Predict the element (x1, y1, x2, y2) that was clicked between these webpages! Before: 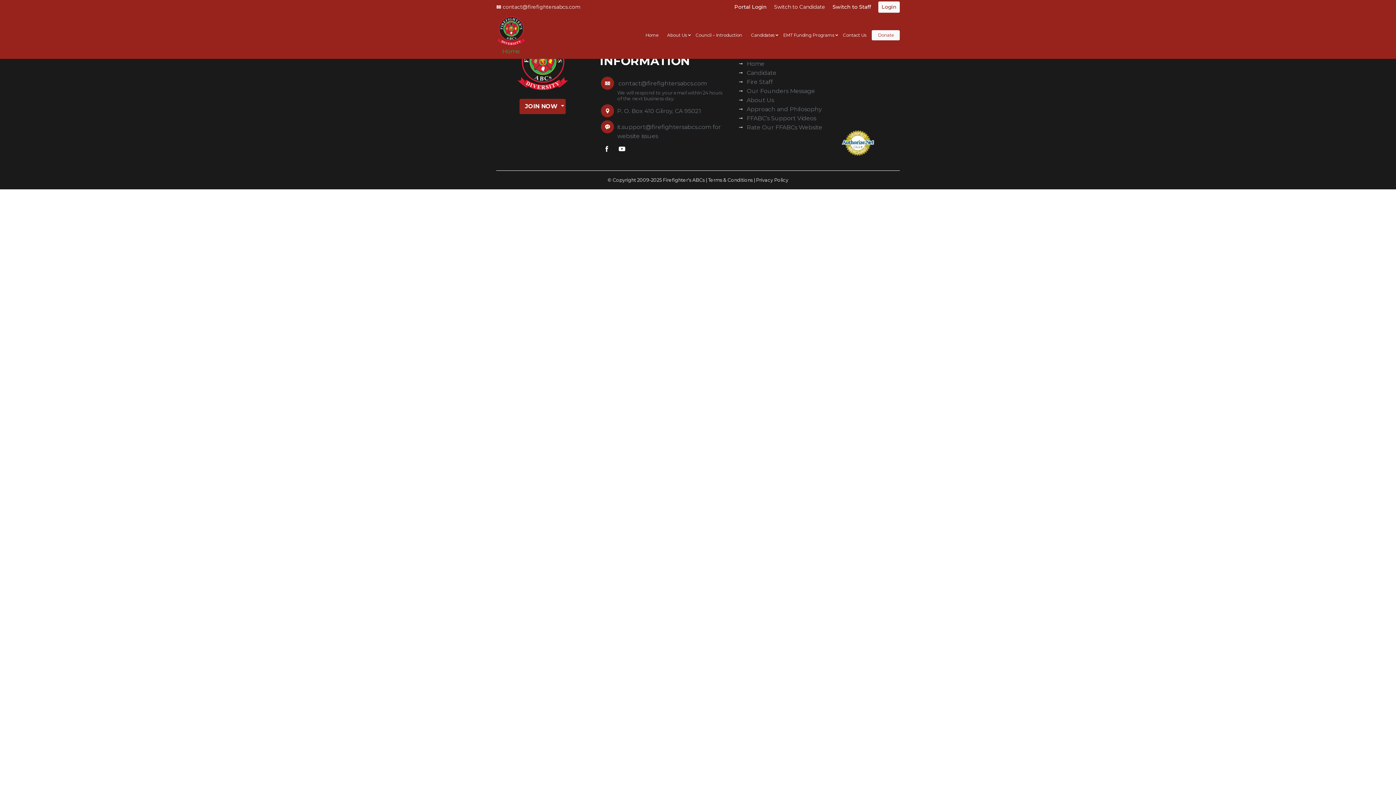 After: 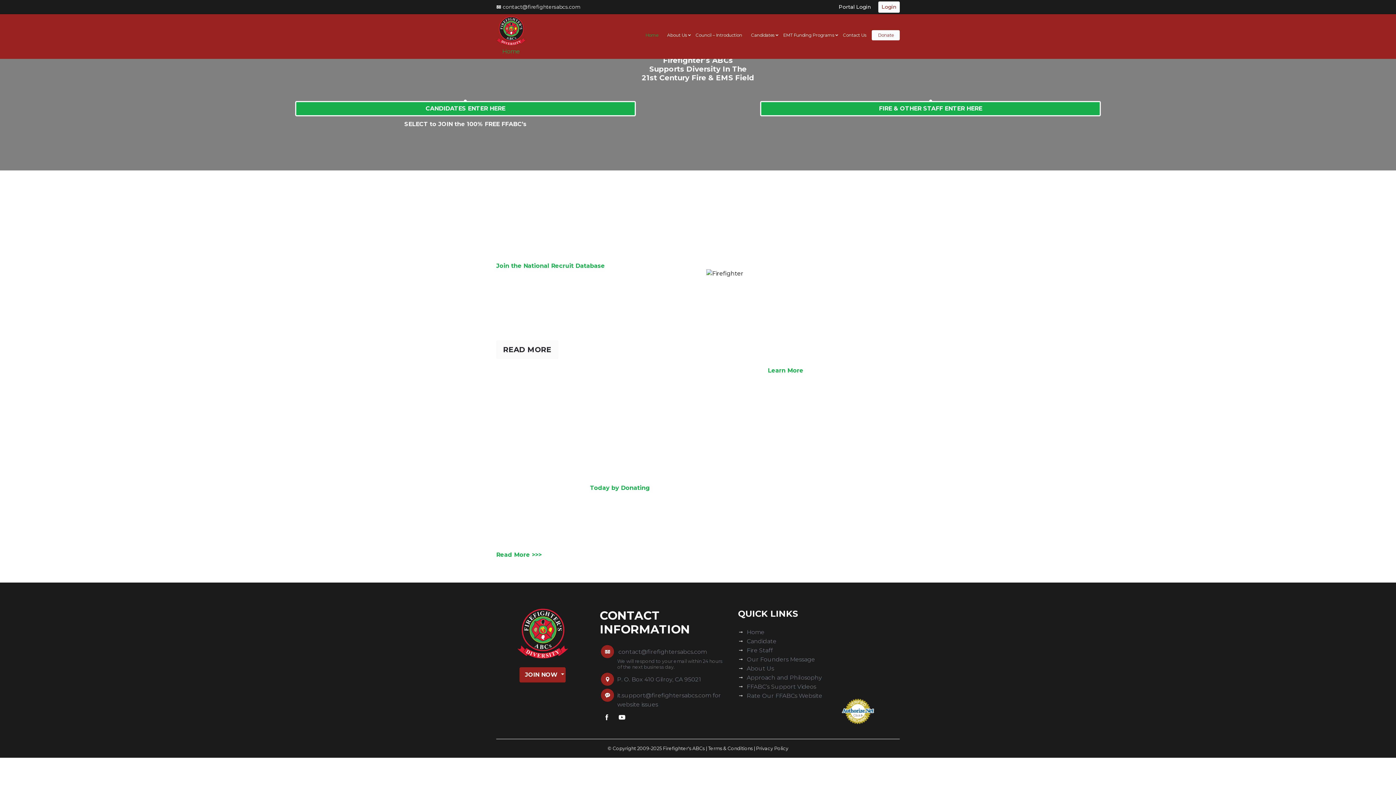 Action: bbox: (496, 47, 526, 56) label: Home